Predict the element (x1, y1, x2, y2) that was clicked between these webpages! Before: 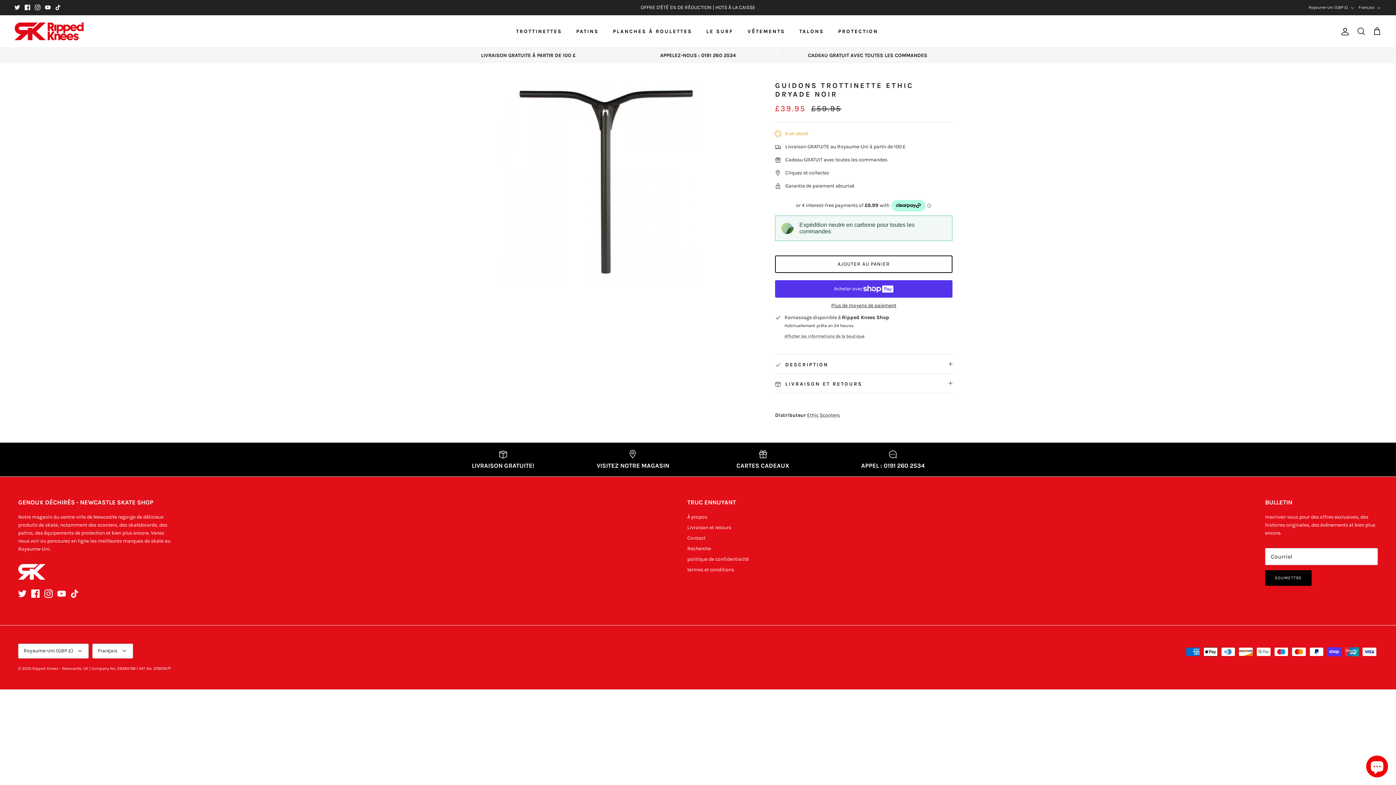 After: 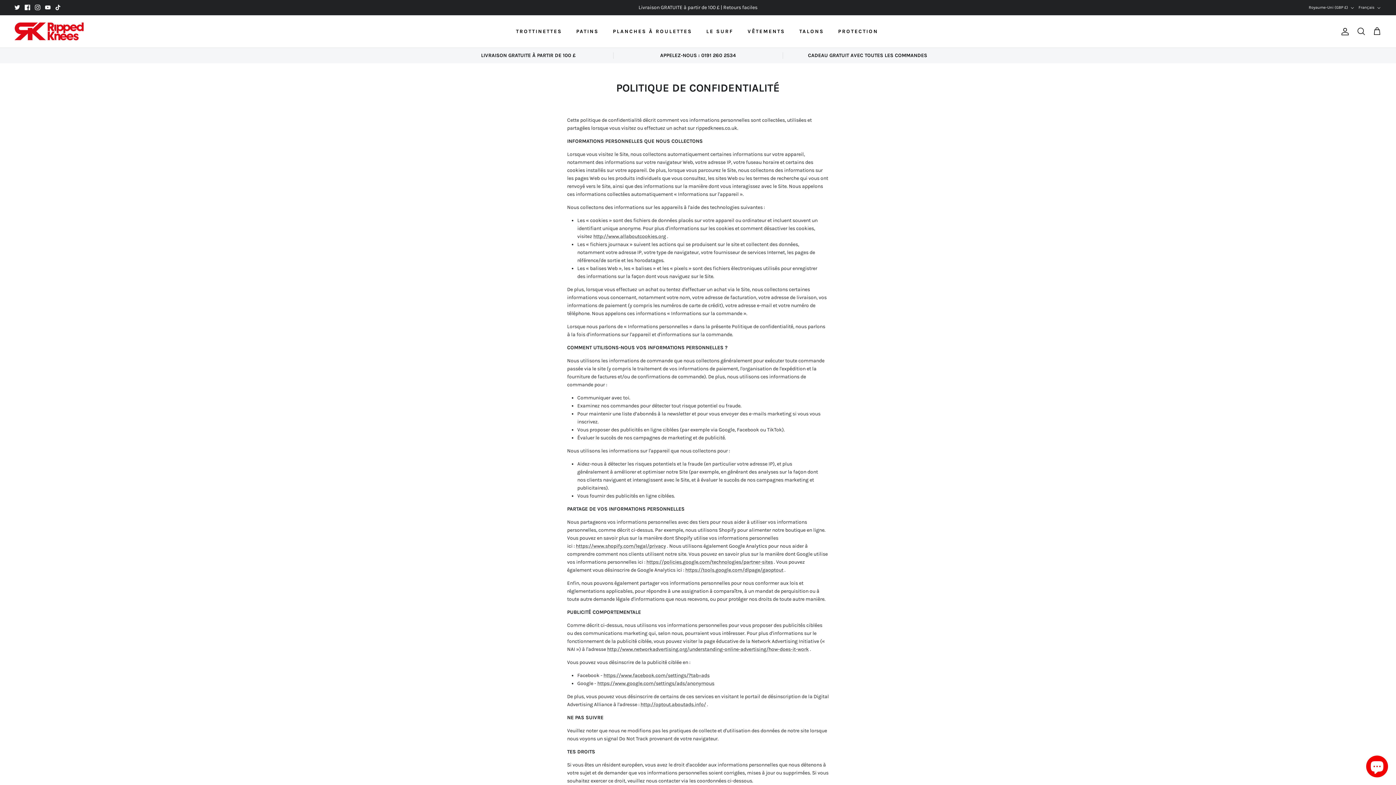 Action: label: politique de confidentialité bbox: (687, 556, 748, 562)